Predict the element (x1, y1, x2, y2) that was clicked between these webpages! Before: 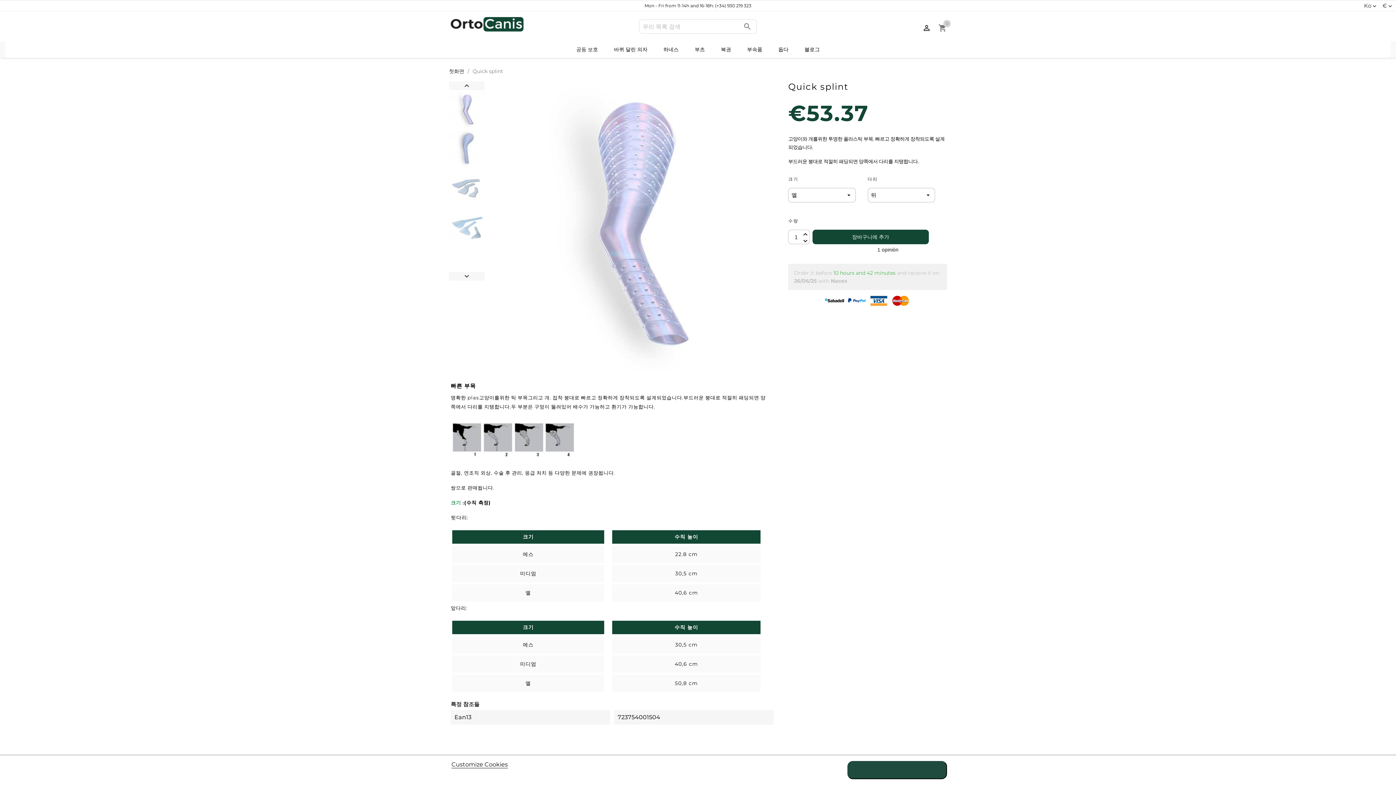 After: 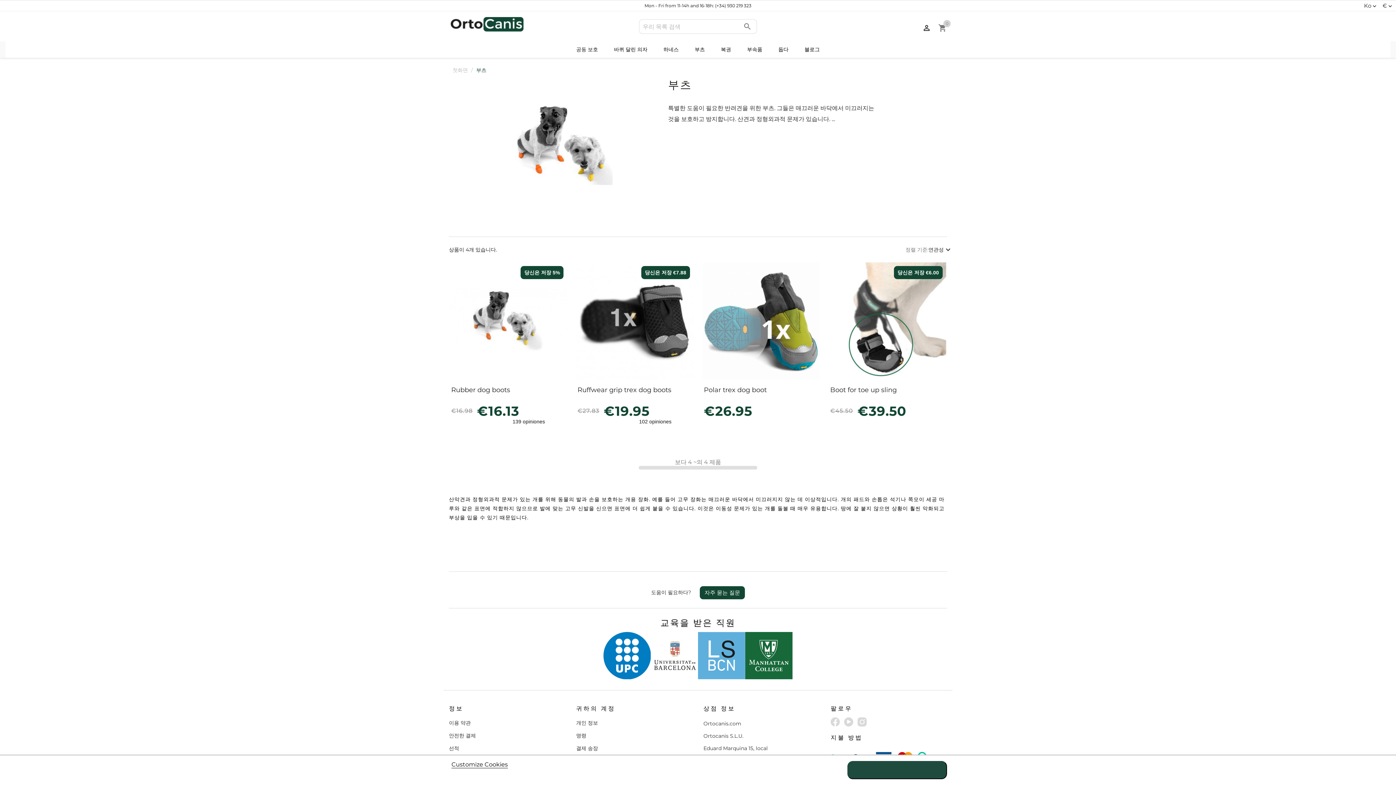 Action: bbox: (687, 41, 712, 57) label: 부츠